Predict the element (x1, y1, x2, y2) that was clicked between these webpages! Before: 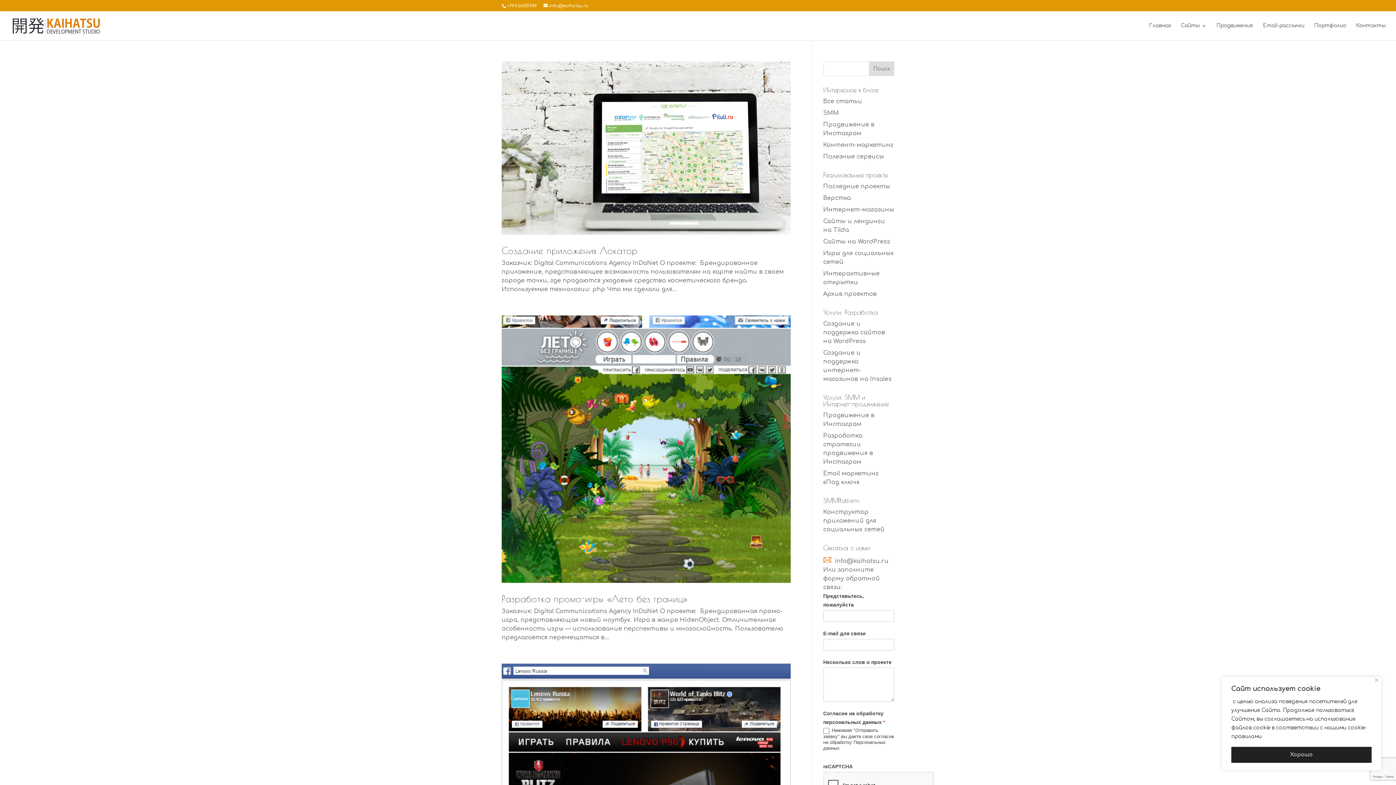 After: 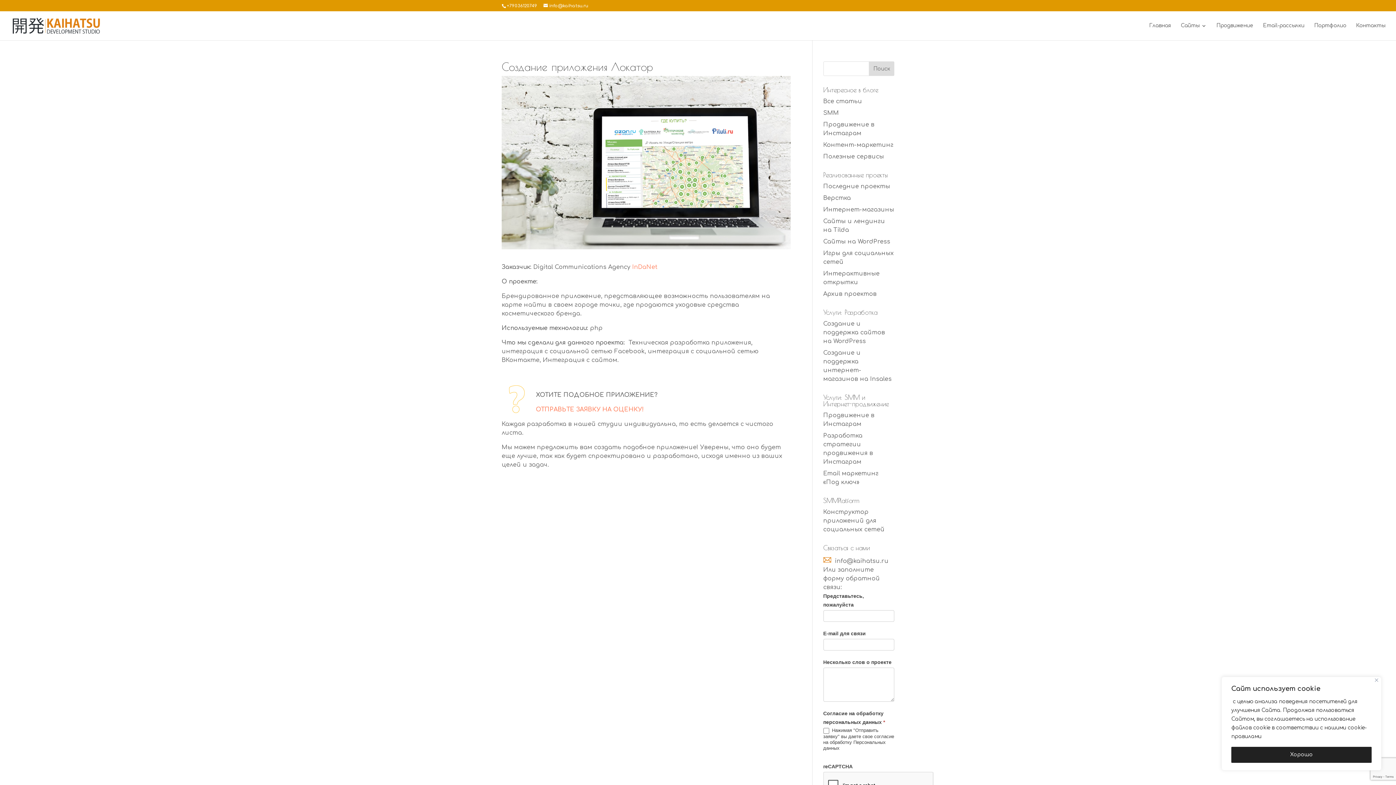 Action: bbox: (501, 61, 790, 234)